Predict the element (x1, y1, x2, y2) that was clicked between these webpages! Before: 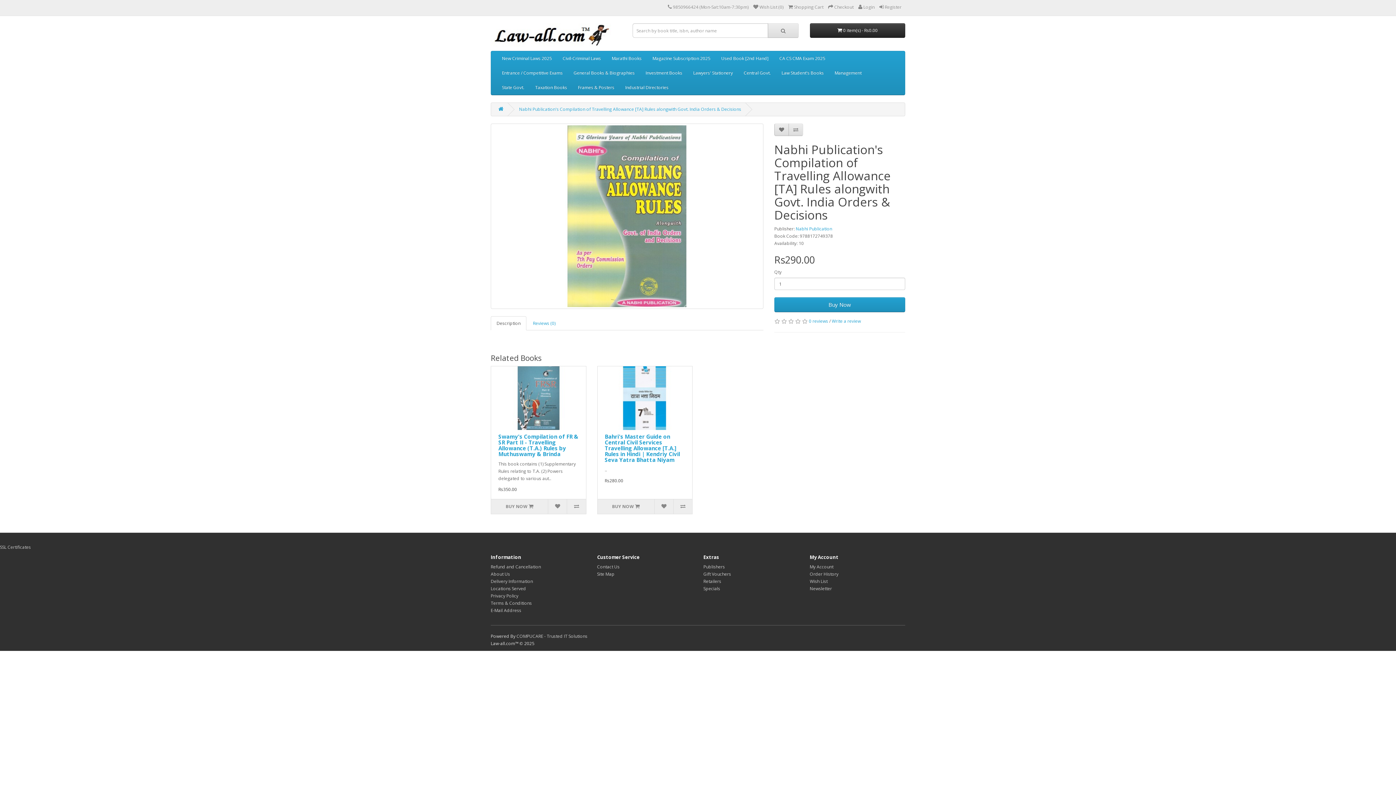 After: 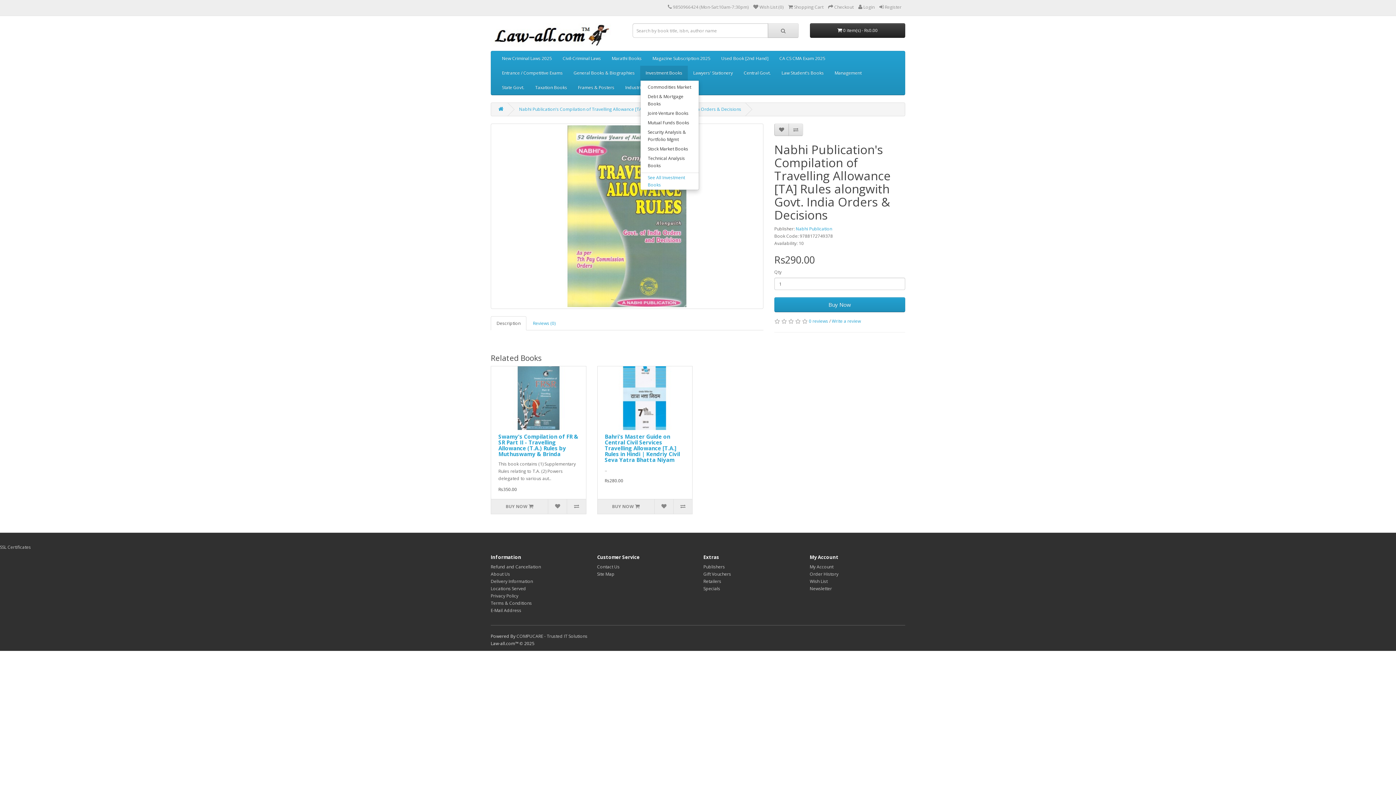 Action: label: Investment Books bbox: (640, 65, 688, 80)